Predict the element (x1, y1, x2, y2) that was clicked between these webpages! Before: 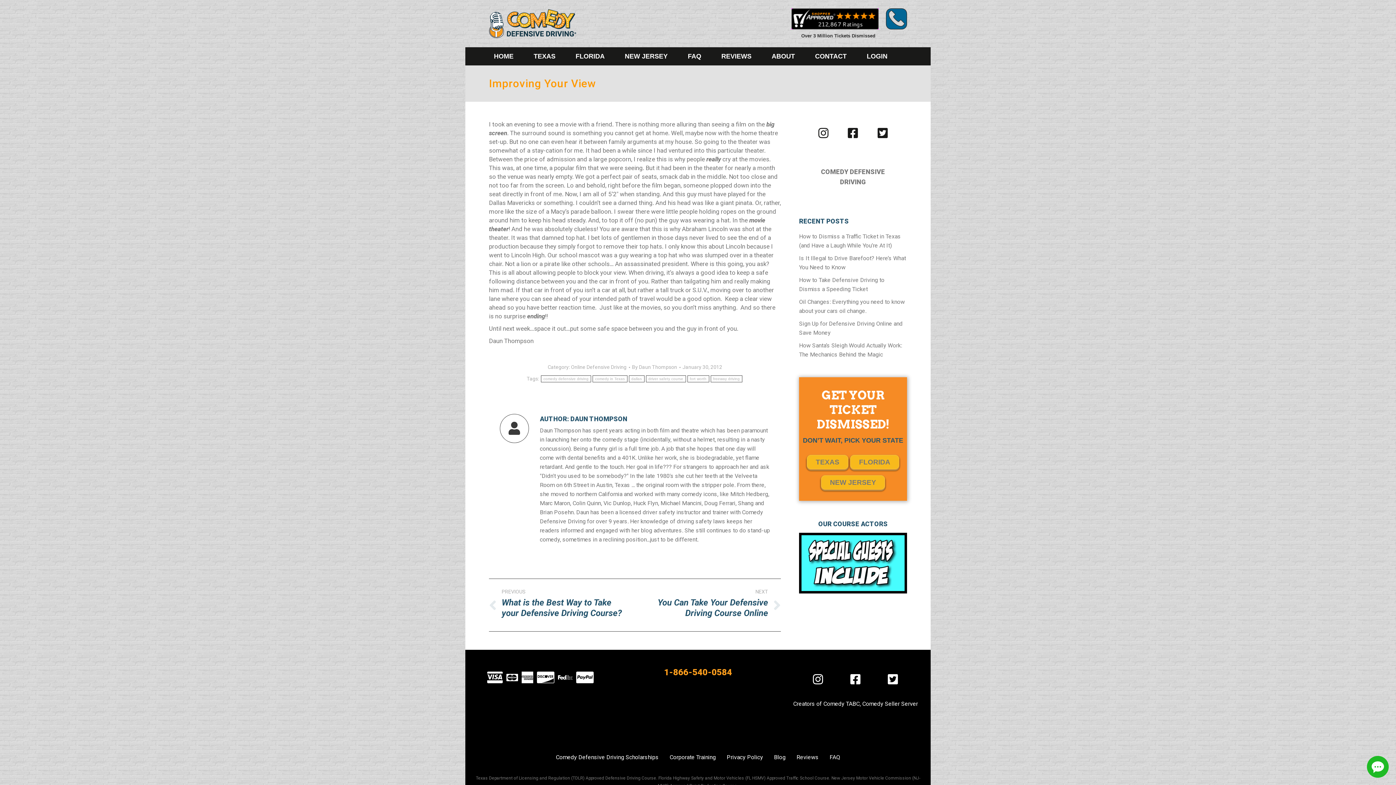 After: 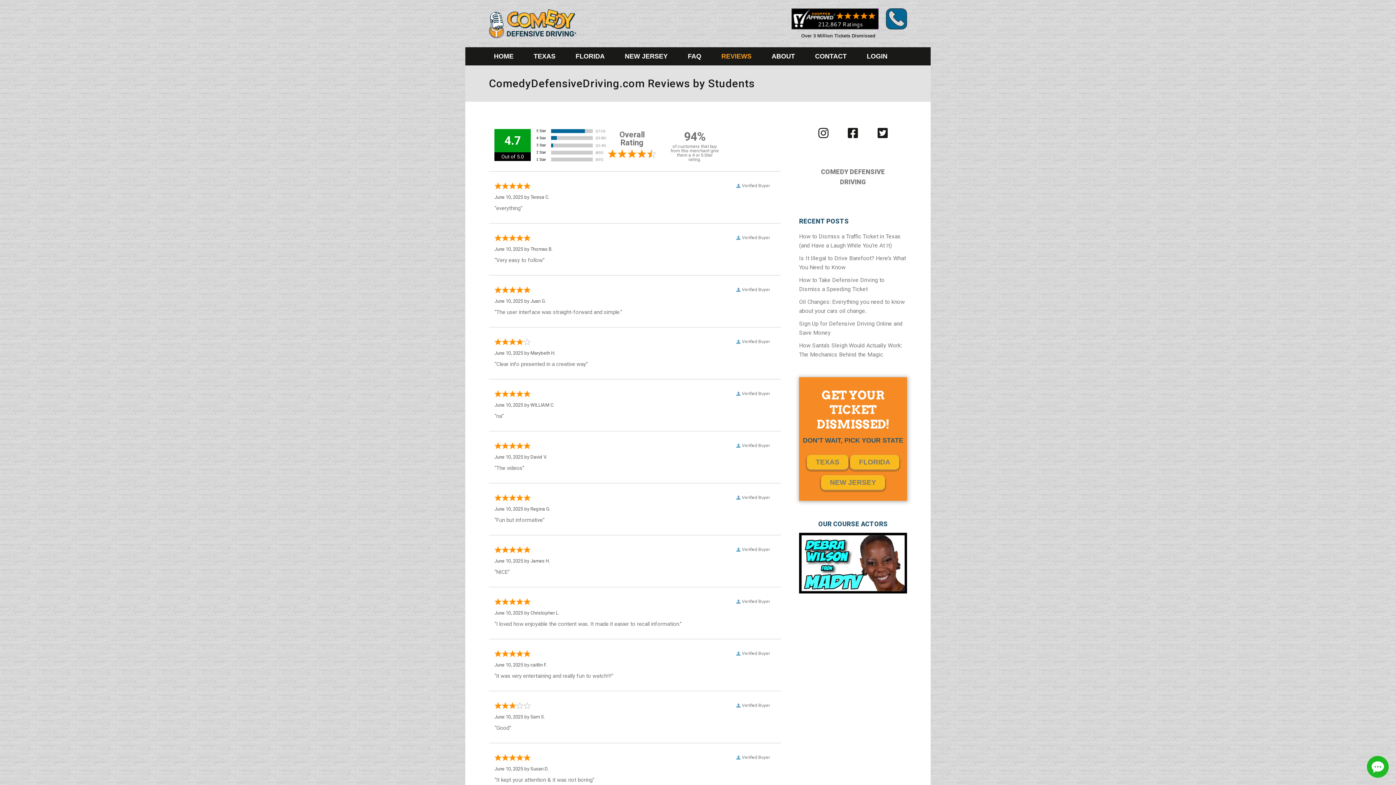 Action: label: REVIEWS bbox: (721, 50, 751, 61)